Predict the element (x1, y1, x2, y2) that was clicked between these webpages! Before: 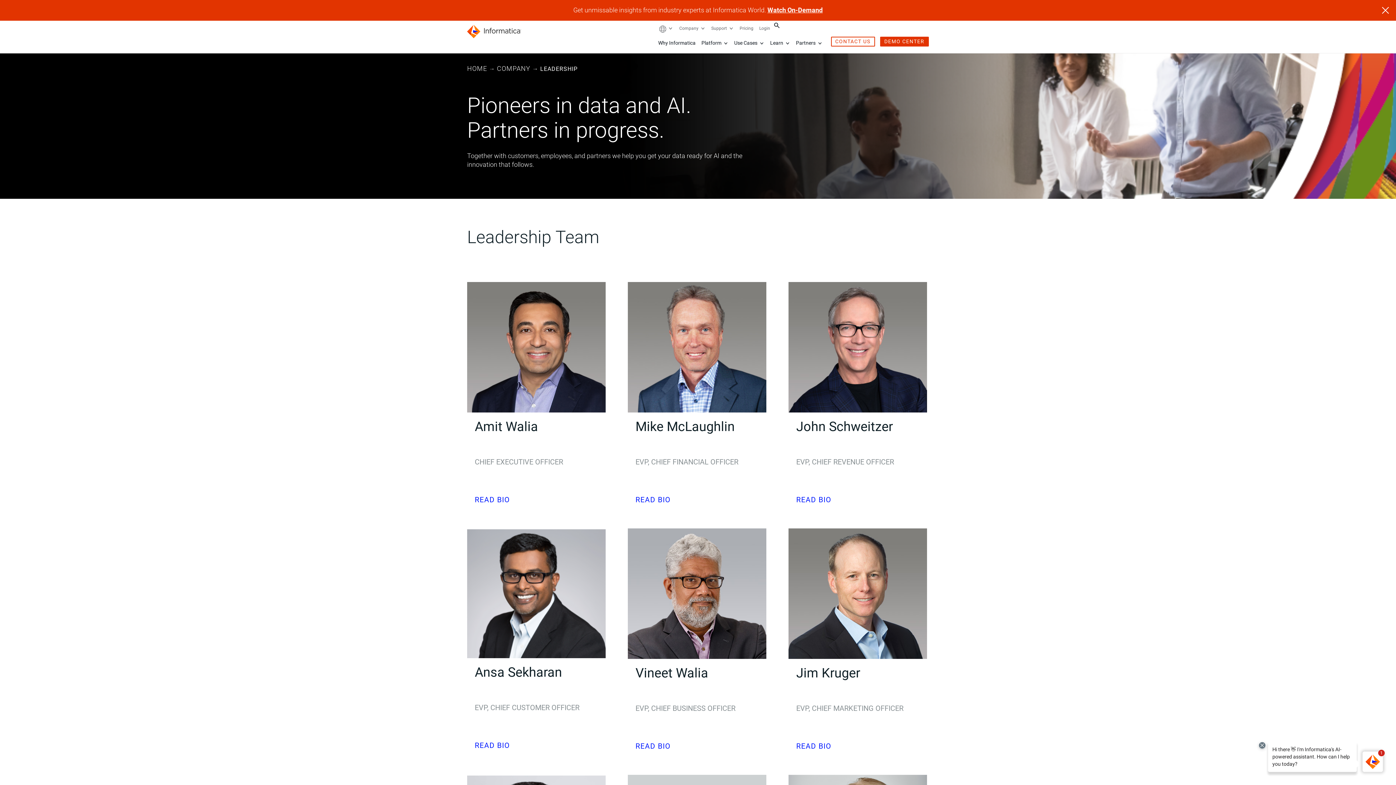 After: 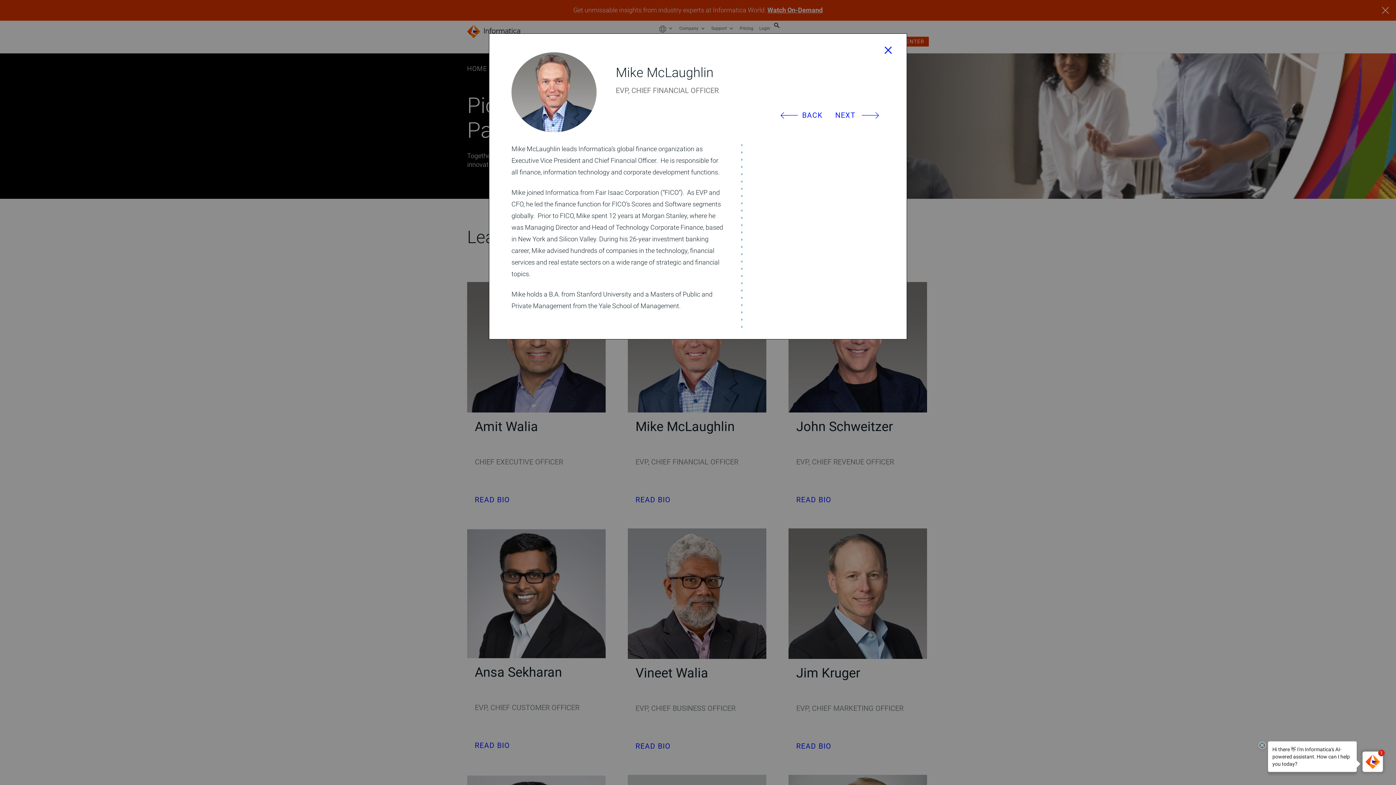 Action: label: Mike McLaughlin

EVP, CHIEF FINANCIAL OFFICER

READ BIO bbox: (628, 282, 766, 510)